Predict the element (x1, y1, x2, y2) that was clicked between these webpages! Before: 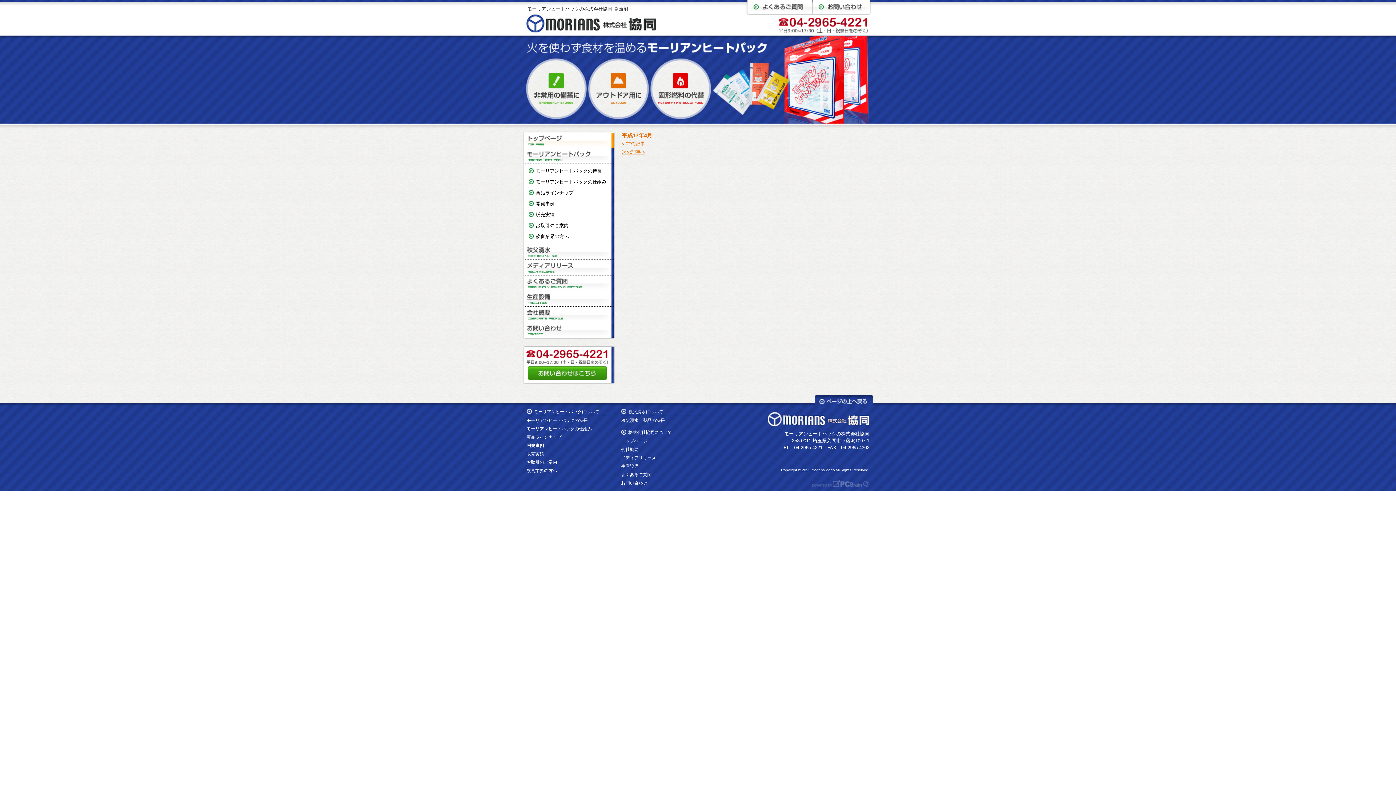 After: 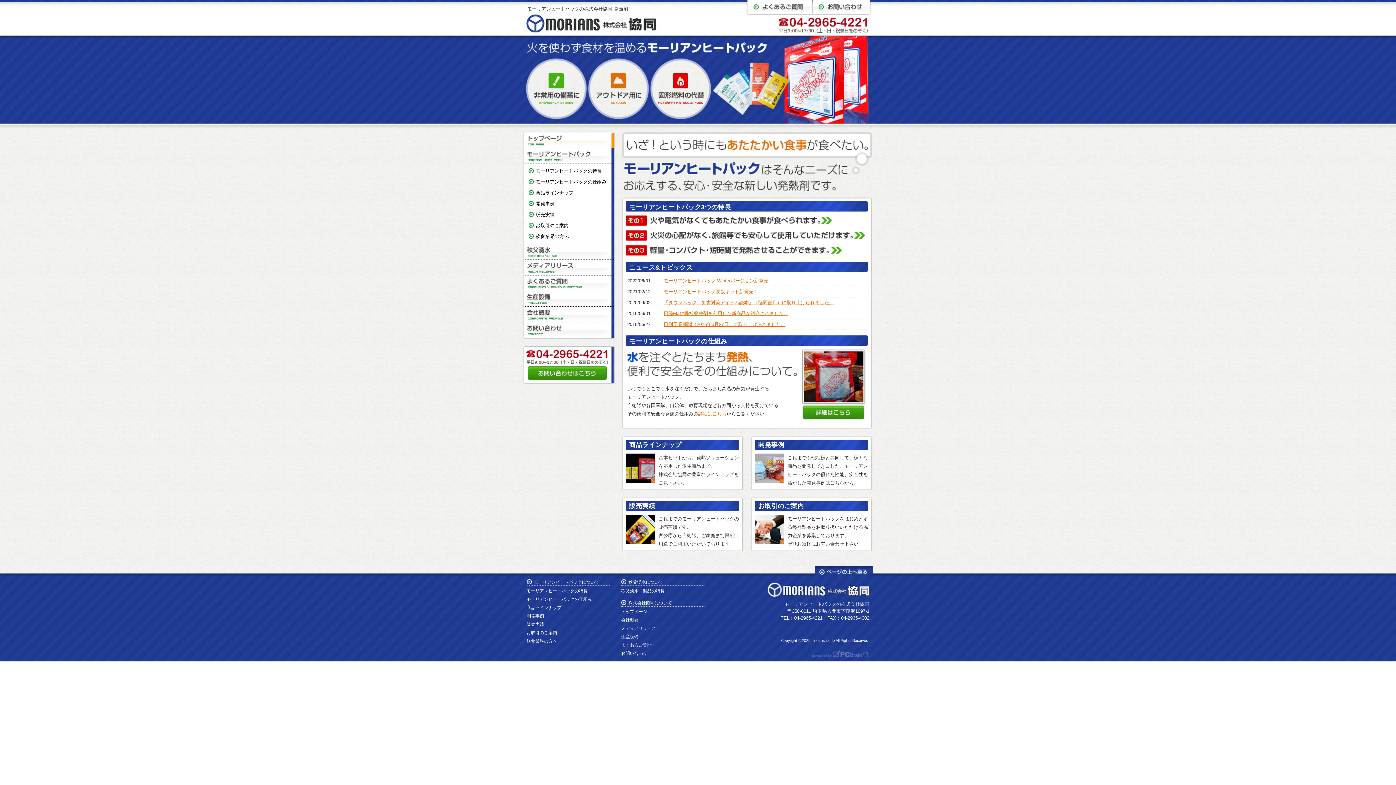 Action: label: モーリアンヒートパックの株式会社協同 発熱剤 bbox: (527, 6, 628, 11)